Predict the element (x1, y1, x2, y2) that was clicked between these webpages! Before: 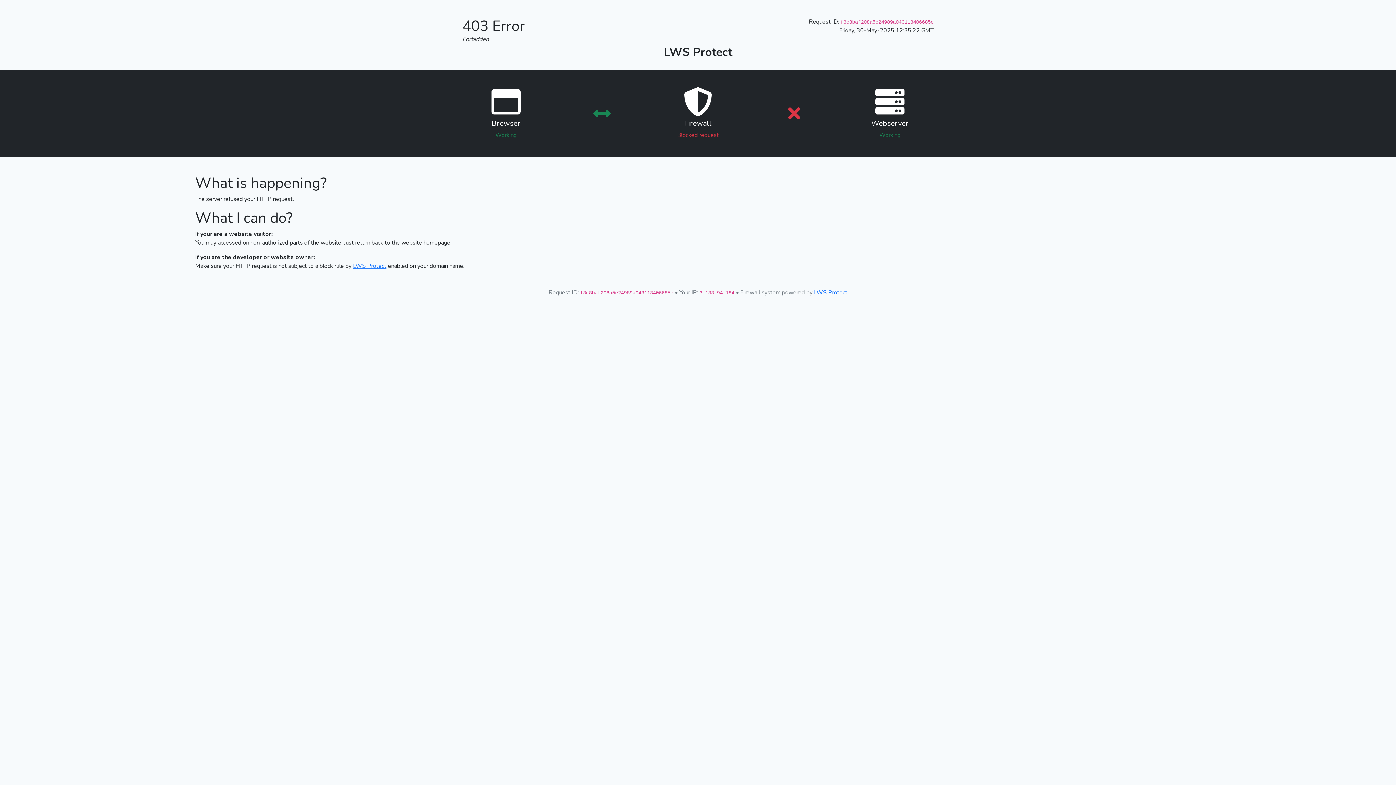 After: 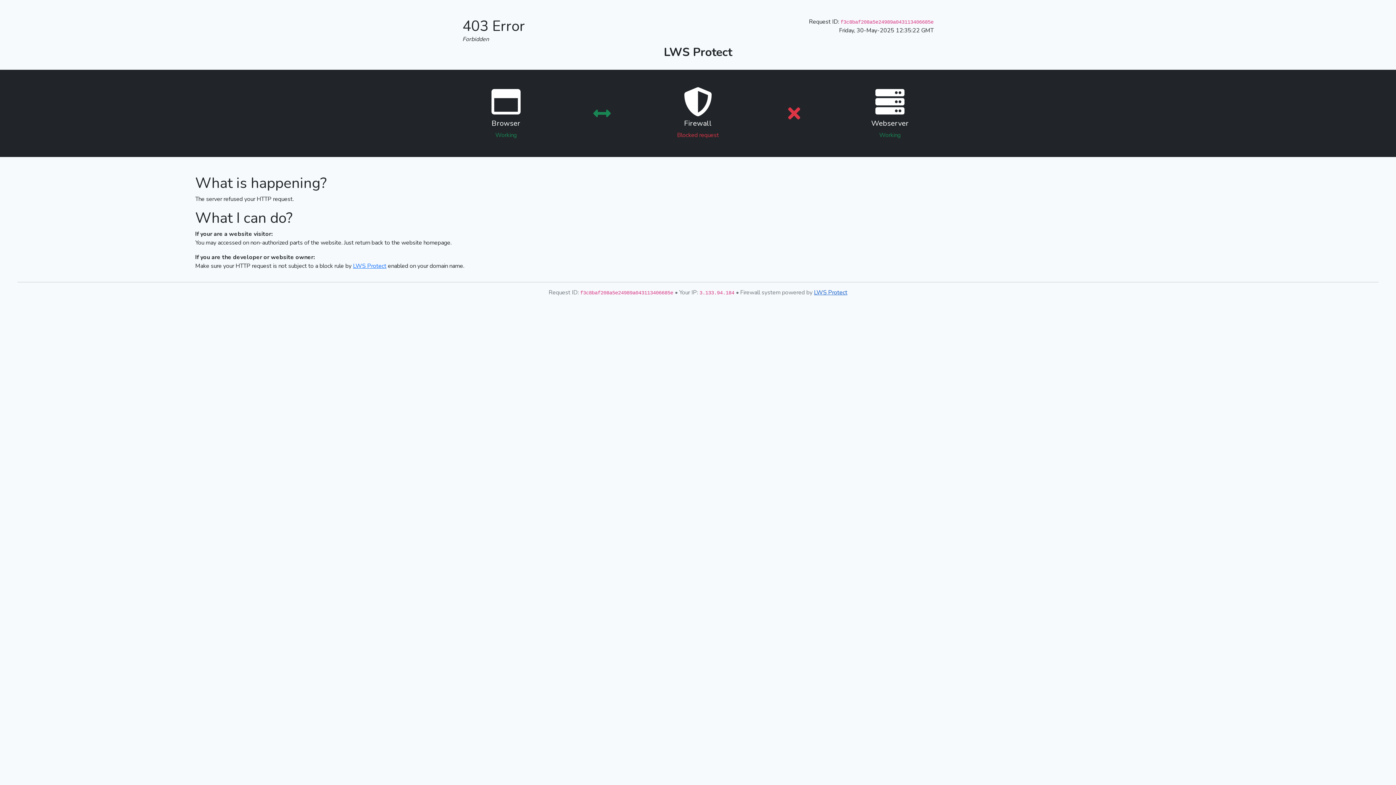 Action: label: LWS Protect bbox: (814, 288, 847, 296)